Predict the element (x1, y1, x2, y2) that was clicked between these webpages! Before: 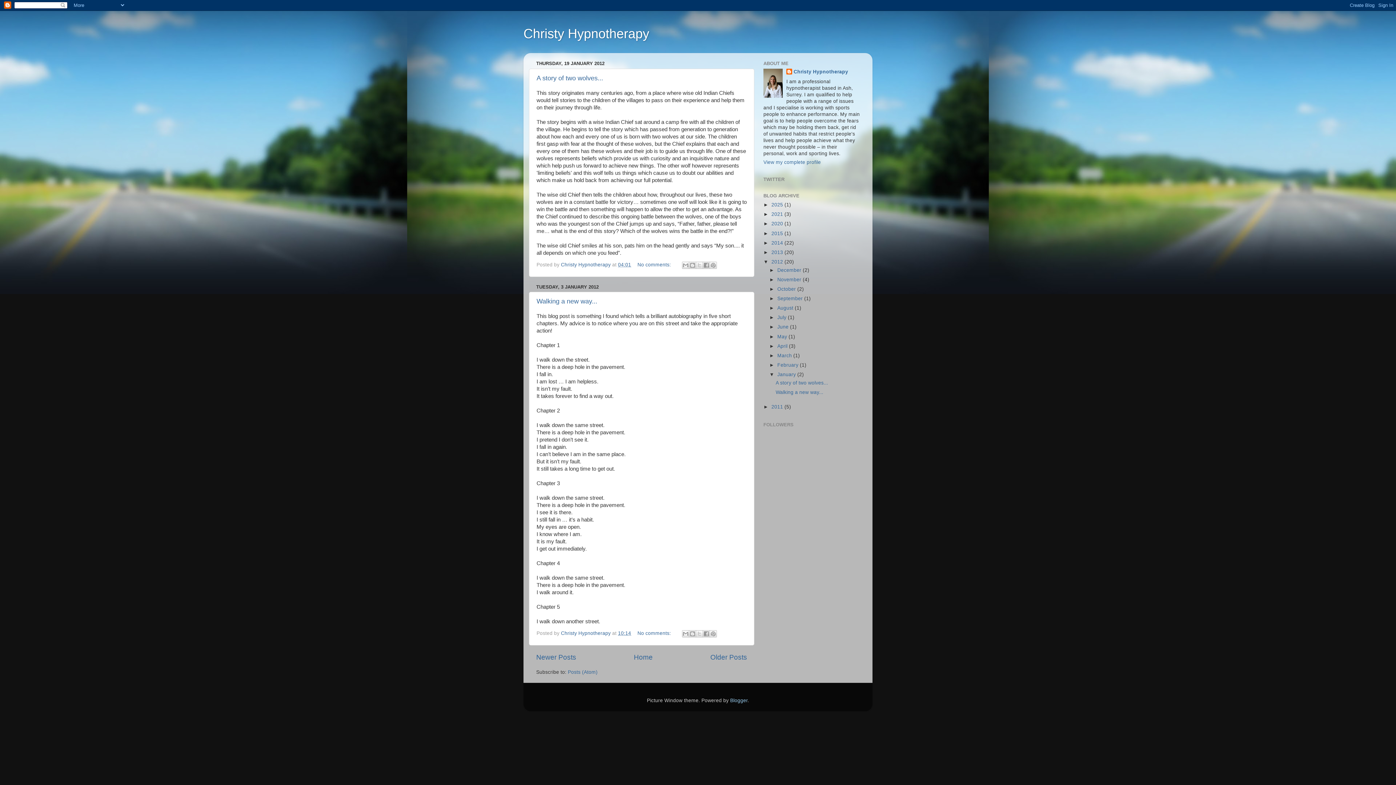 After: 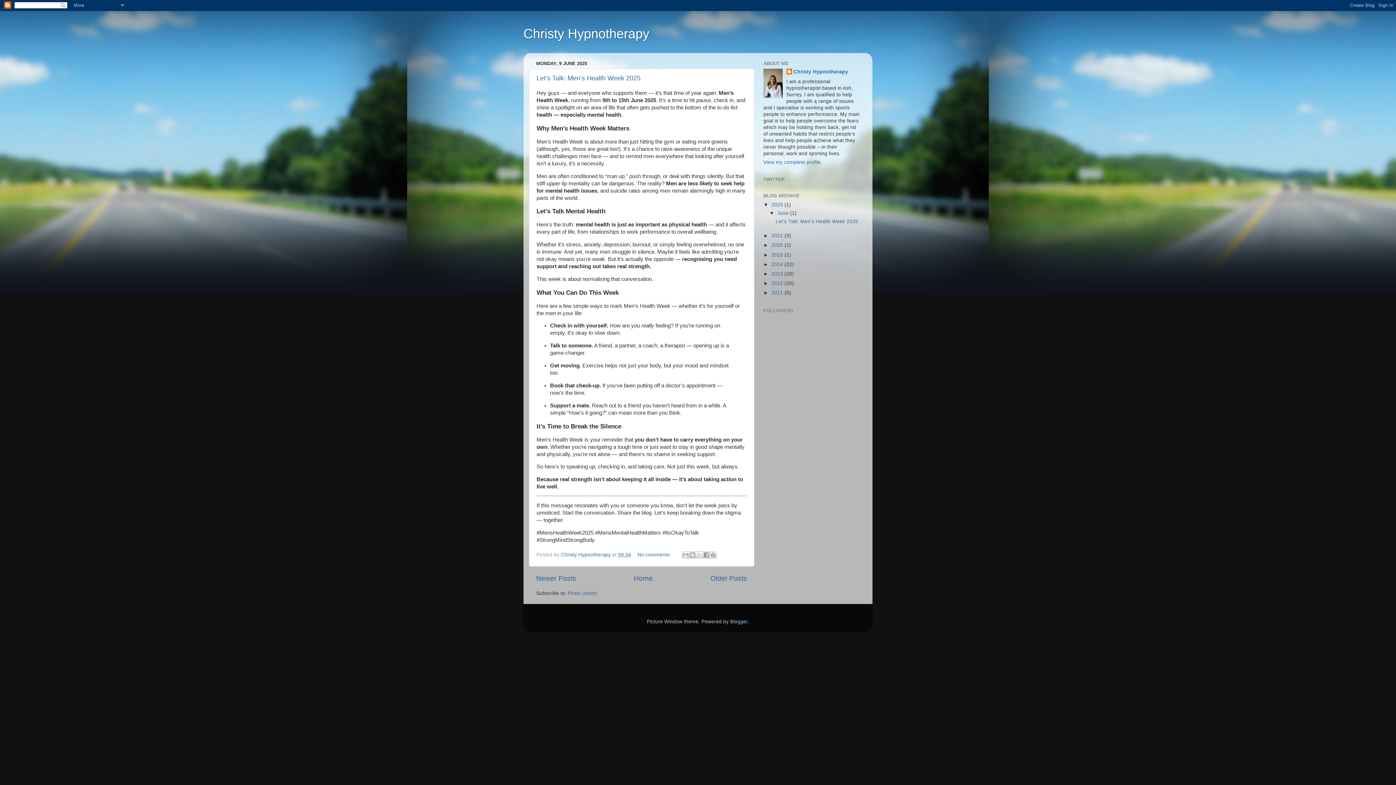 Action: bbox: (771, 202, 784, 207) label: 2025 